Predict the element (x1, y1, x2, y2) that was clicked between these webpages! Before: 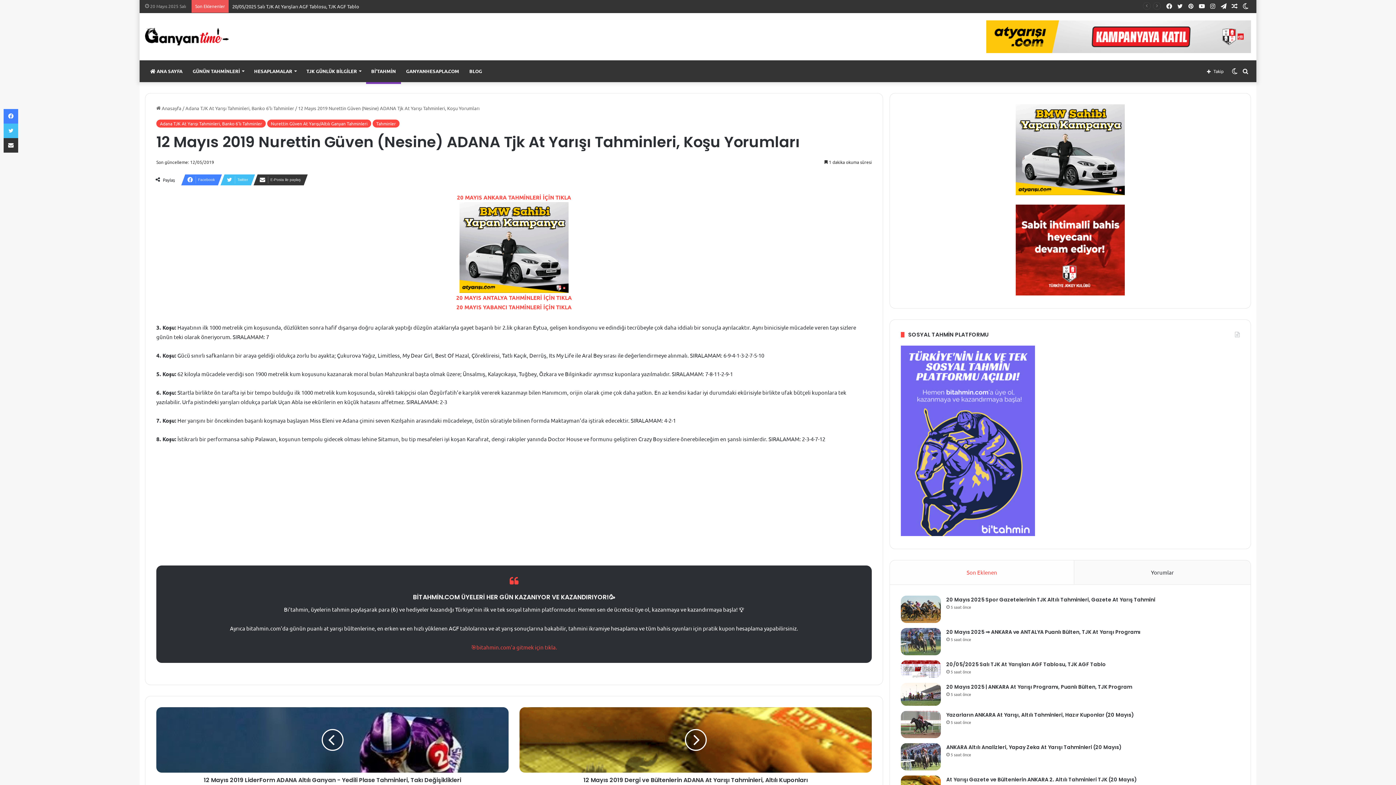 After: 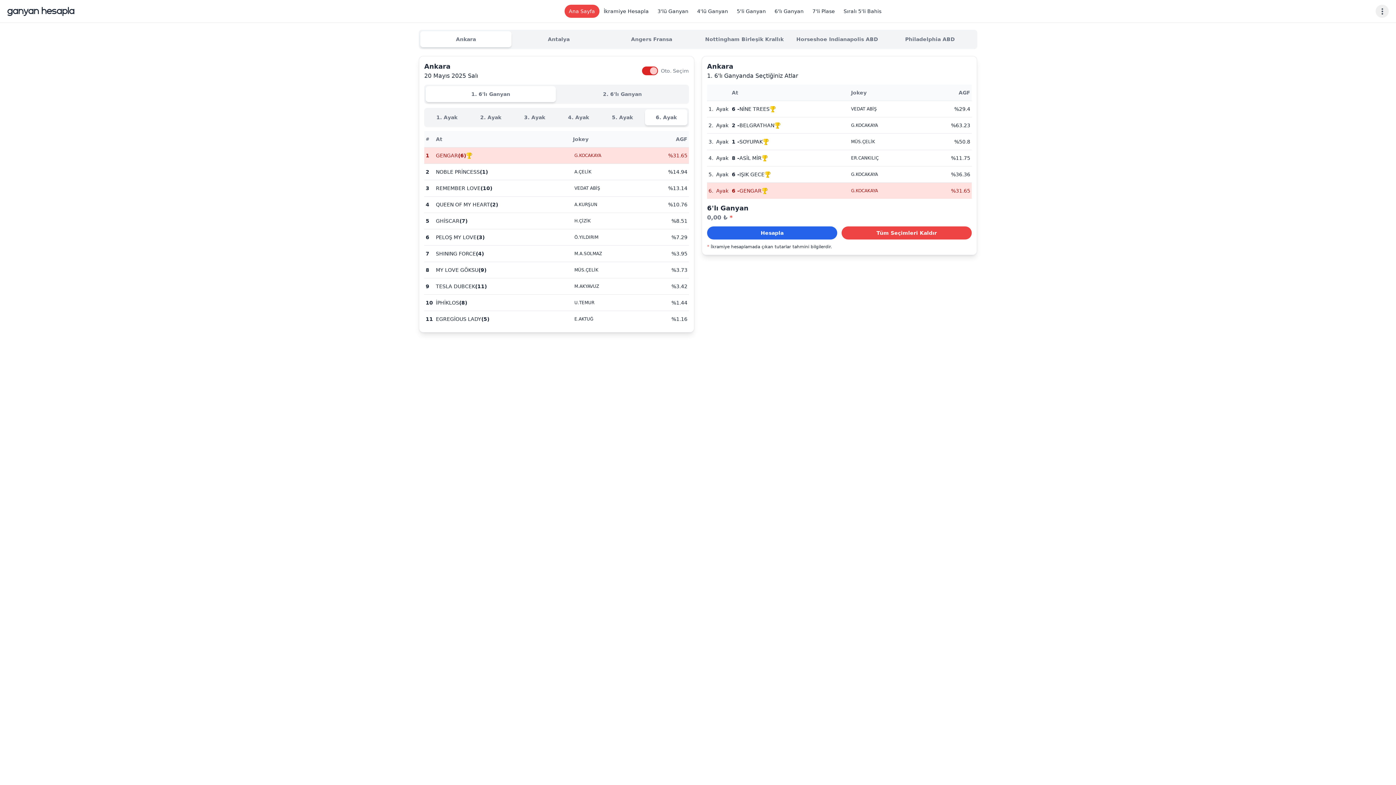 Action: bbox: (401, 60, 464, 82) label: GANYANHESAPLA.COM